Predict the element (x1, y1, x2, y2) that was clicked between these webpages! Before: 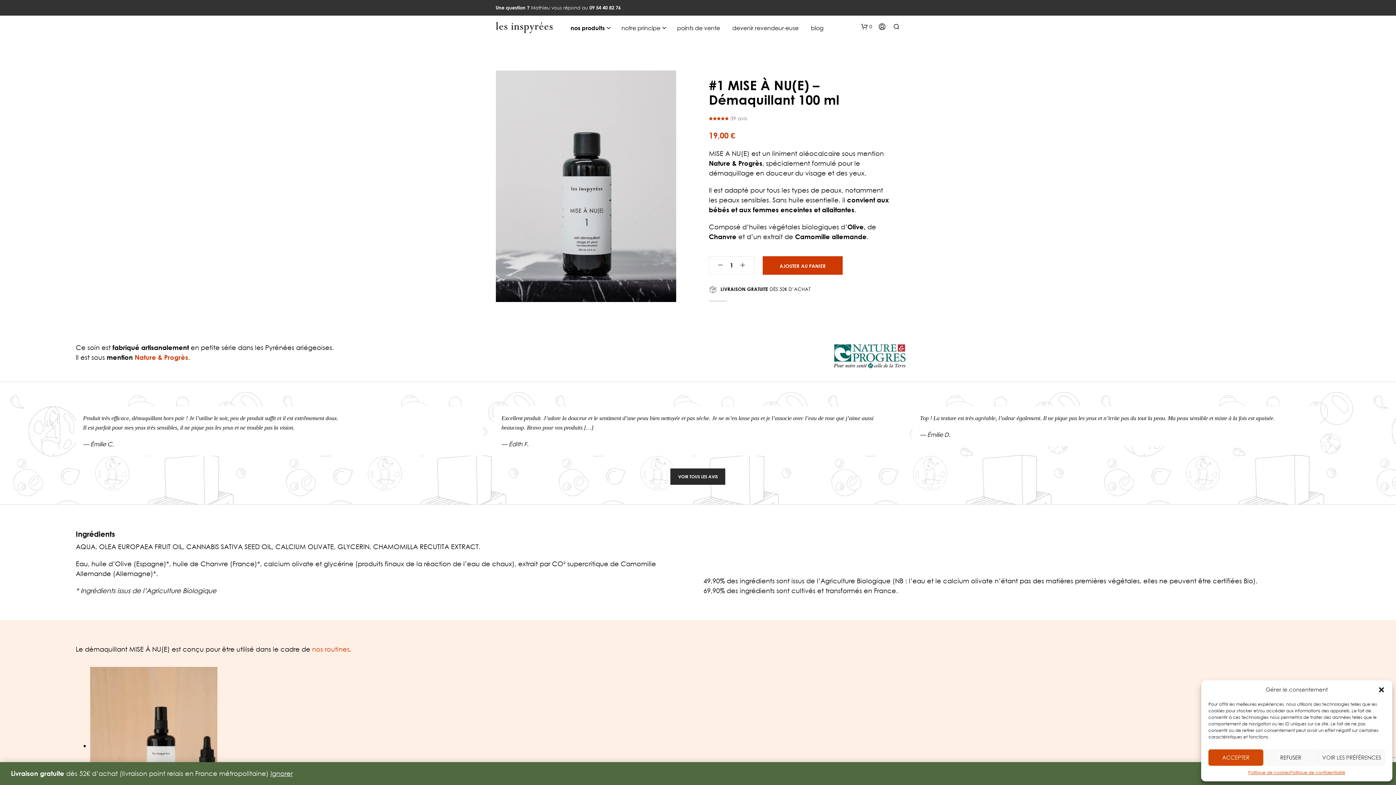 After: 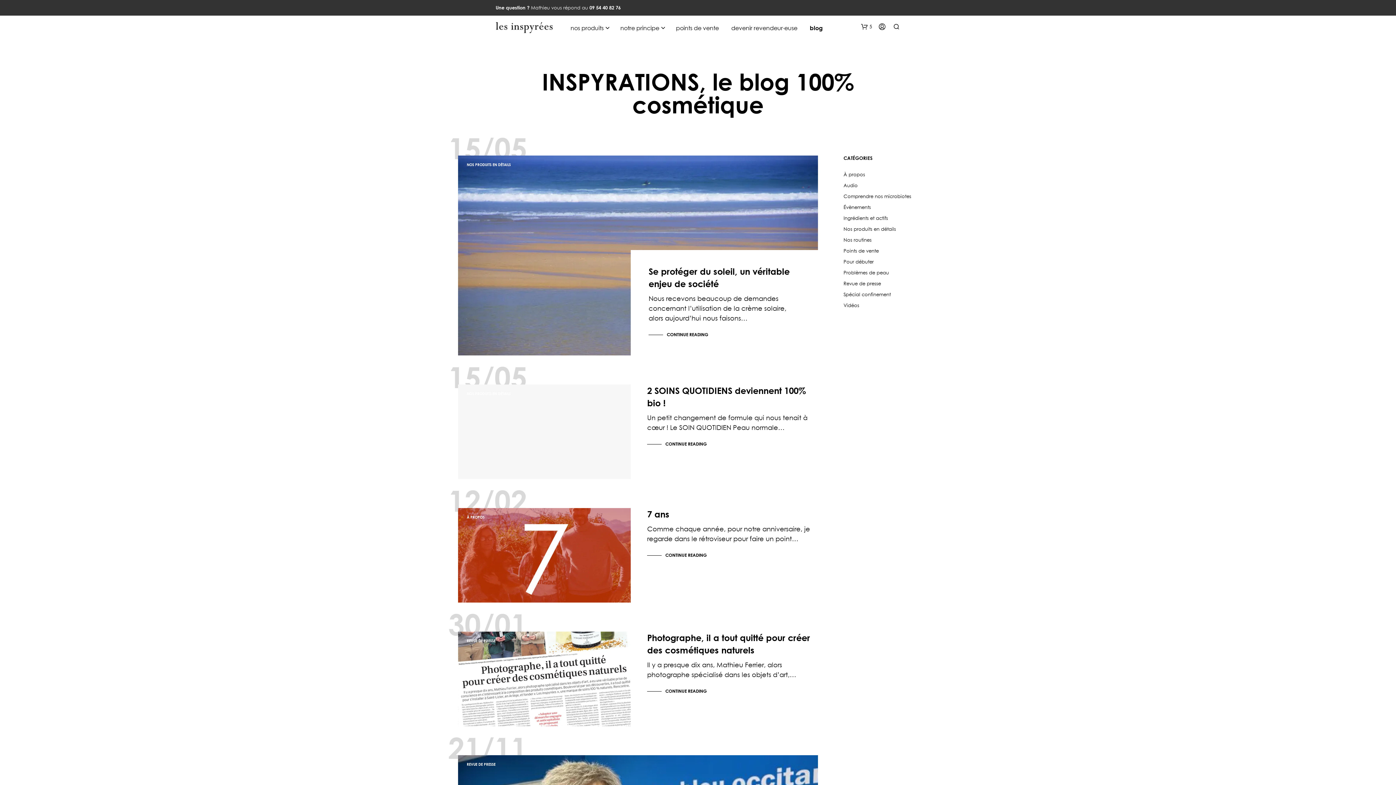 Action: label: blog bbox: (805, 23, 829, 32)